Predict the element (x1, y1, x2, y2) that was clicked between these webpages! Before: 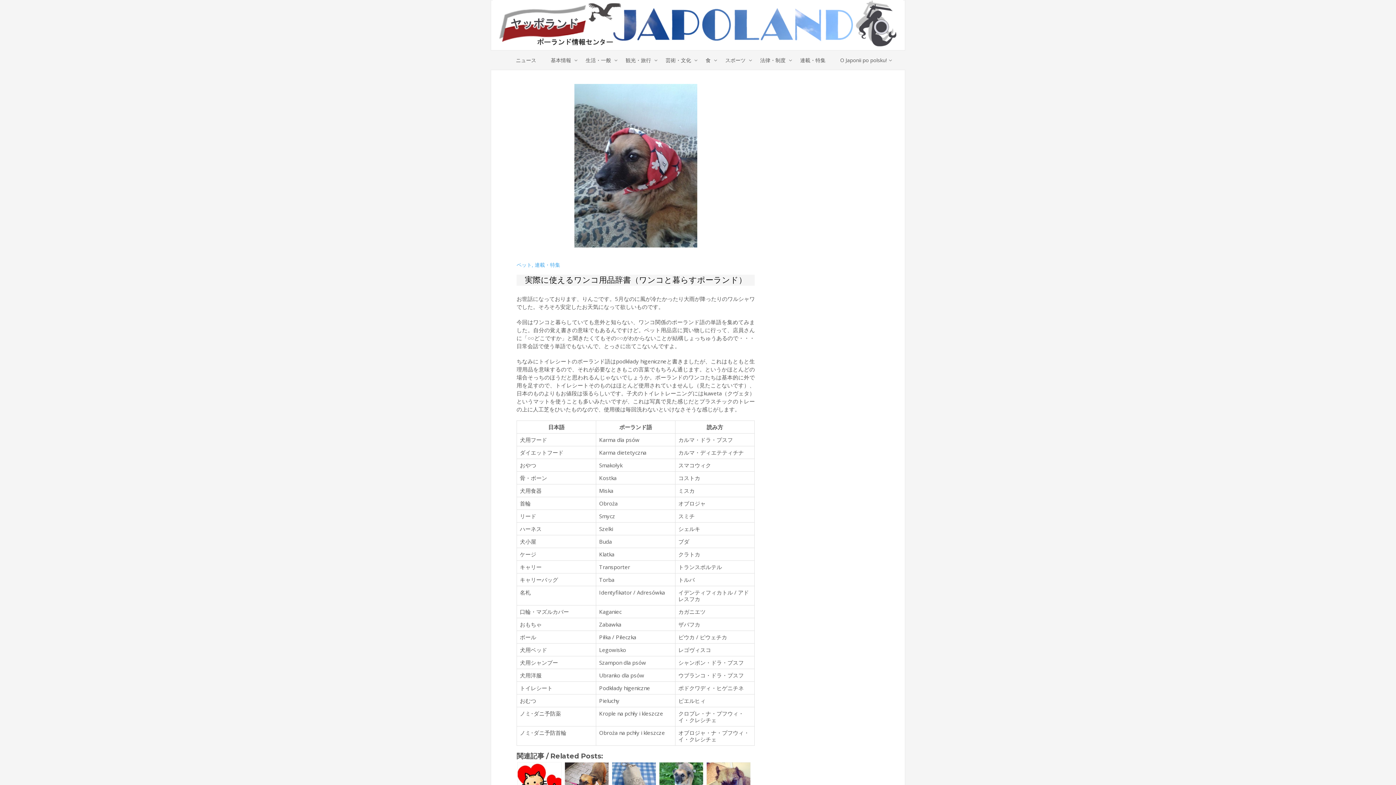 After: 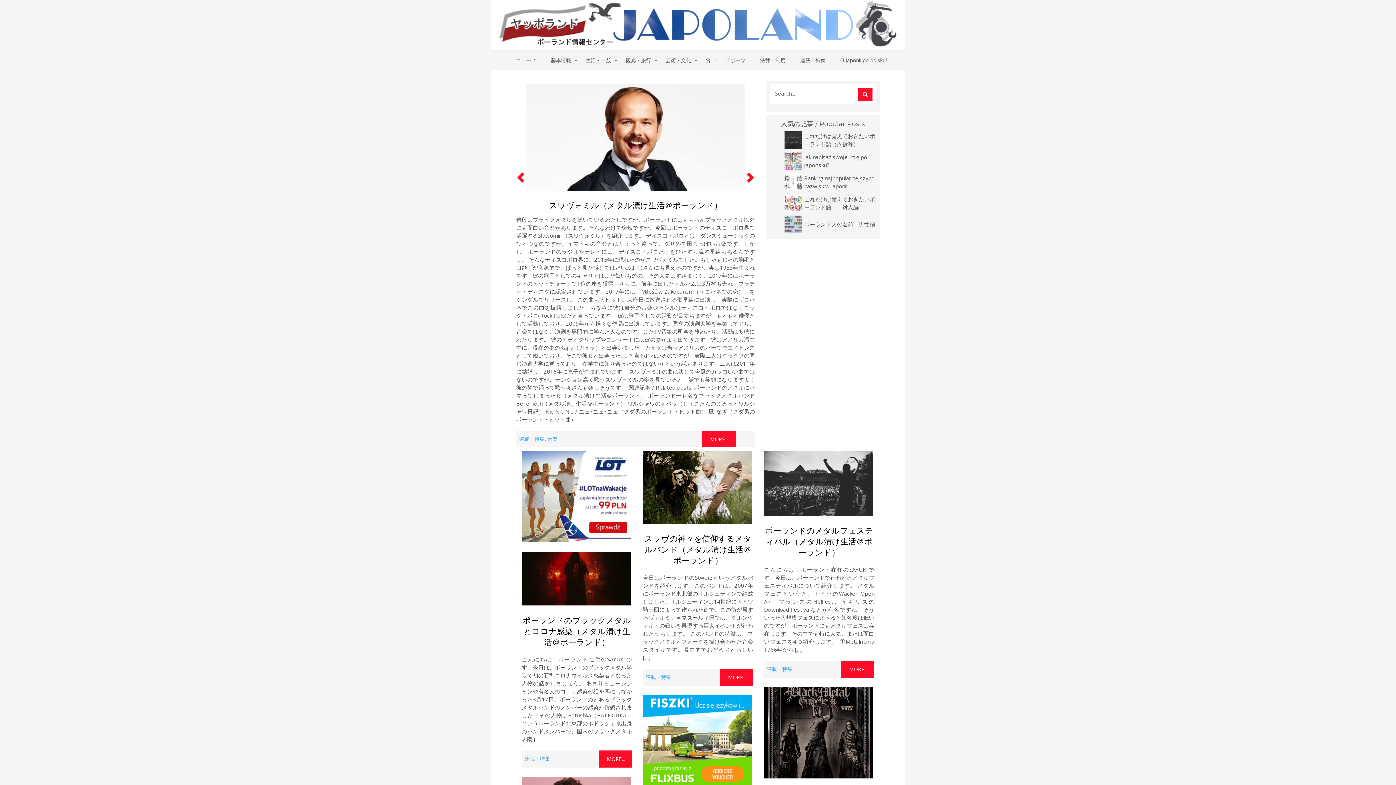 Action: label: 連載・特集 bbox: (534, 262, 560, 267)